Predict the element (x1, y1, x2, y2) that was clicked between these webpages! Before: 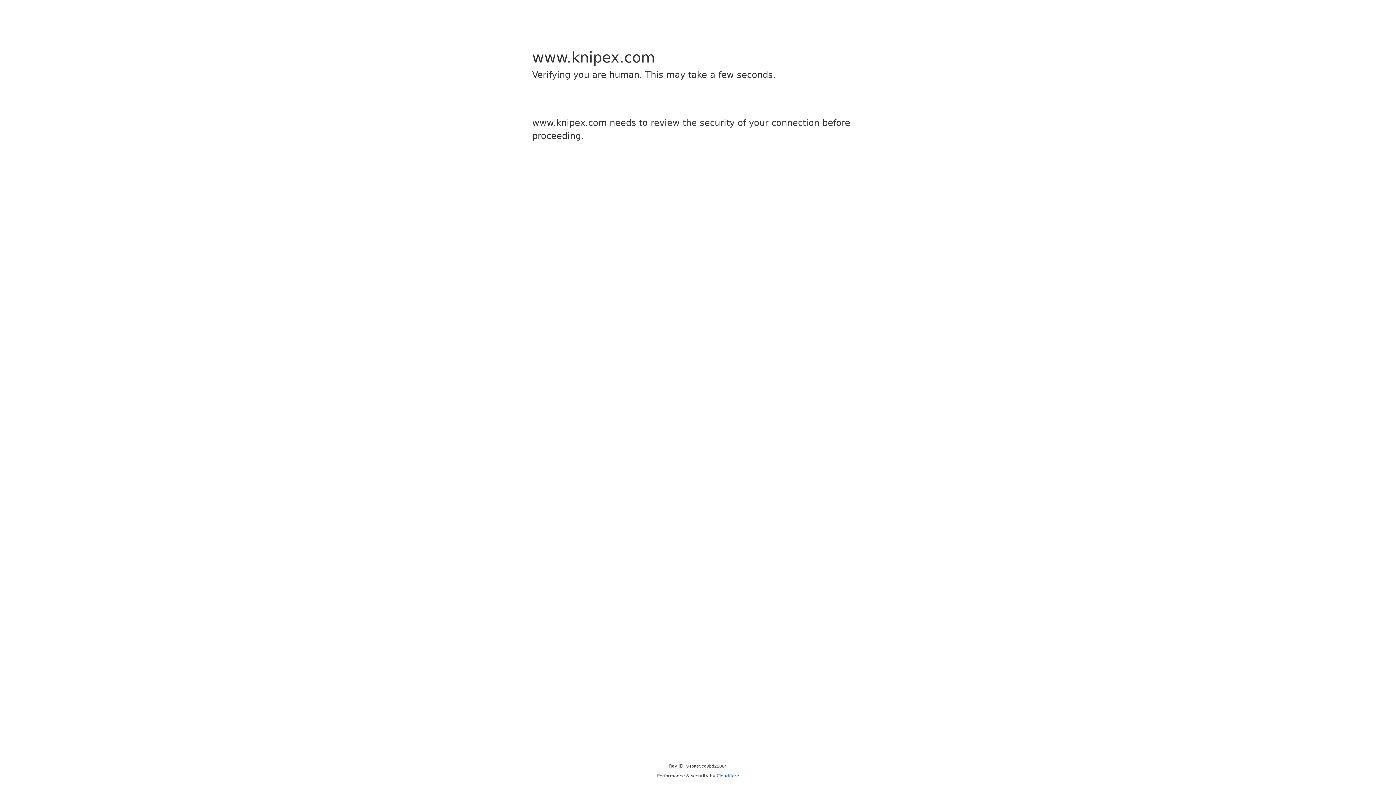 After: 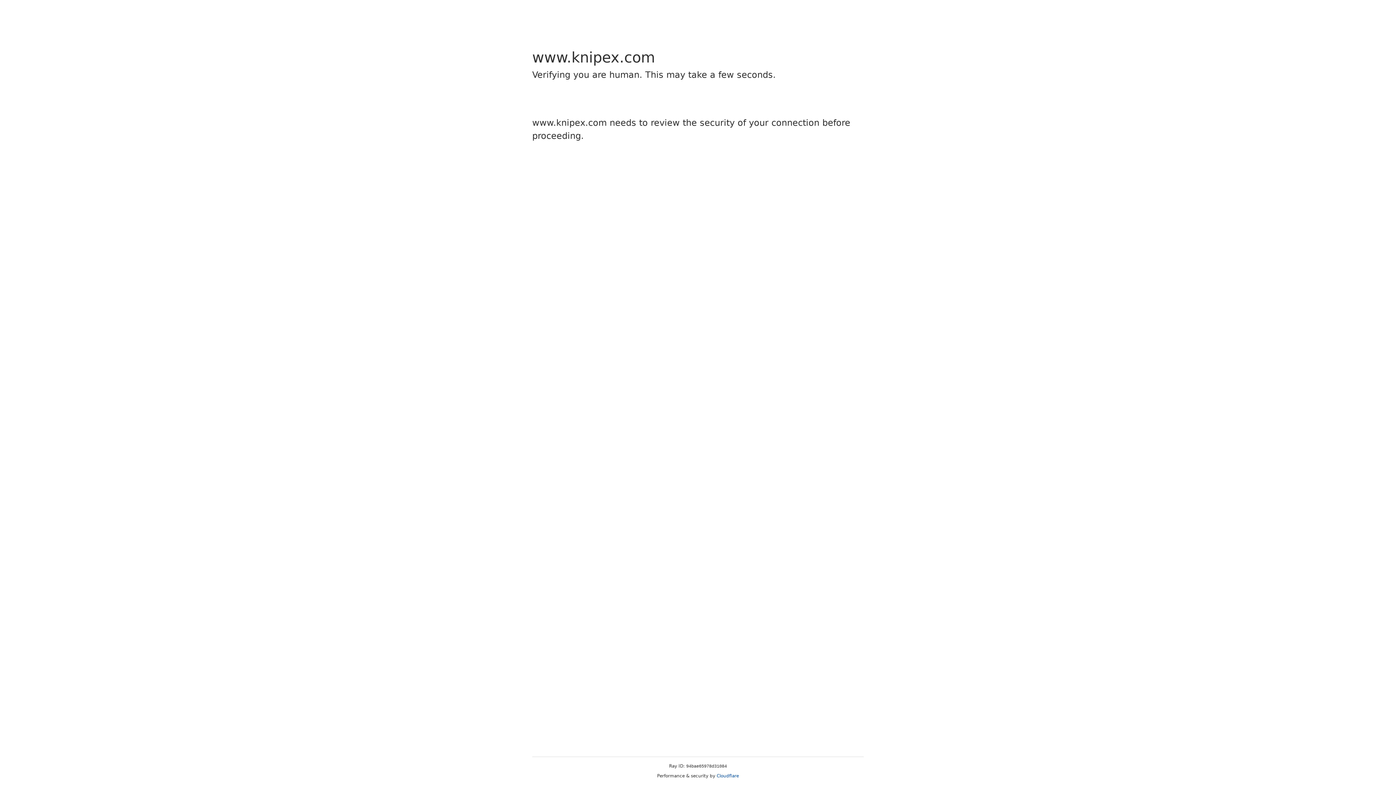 Action: label: Cloudflare bbox: (716, 773, 739, 778)